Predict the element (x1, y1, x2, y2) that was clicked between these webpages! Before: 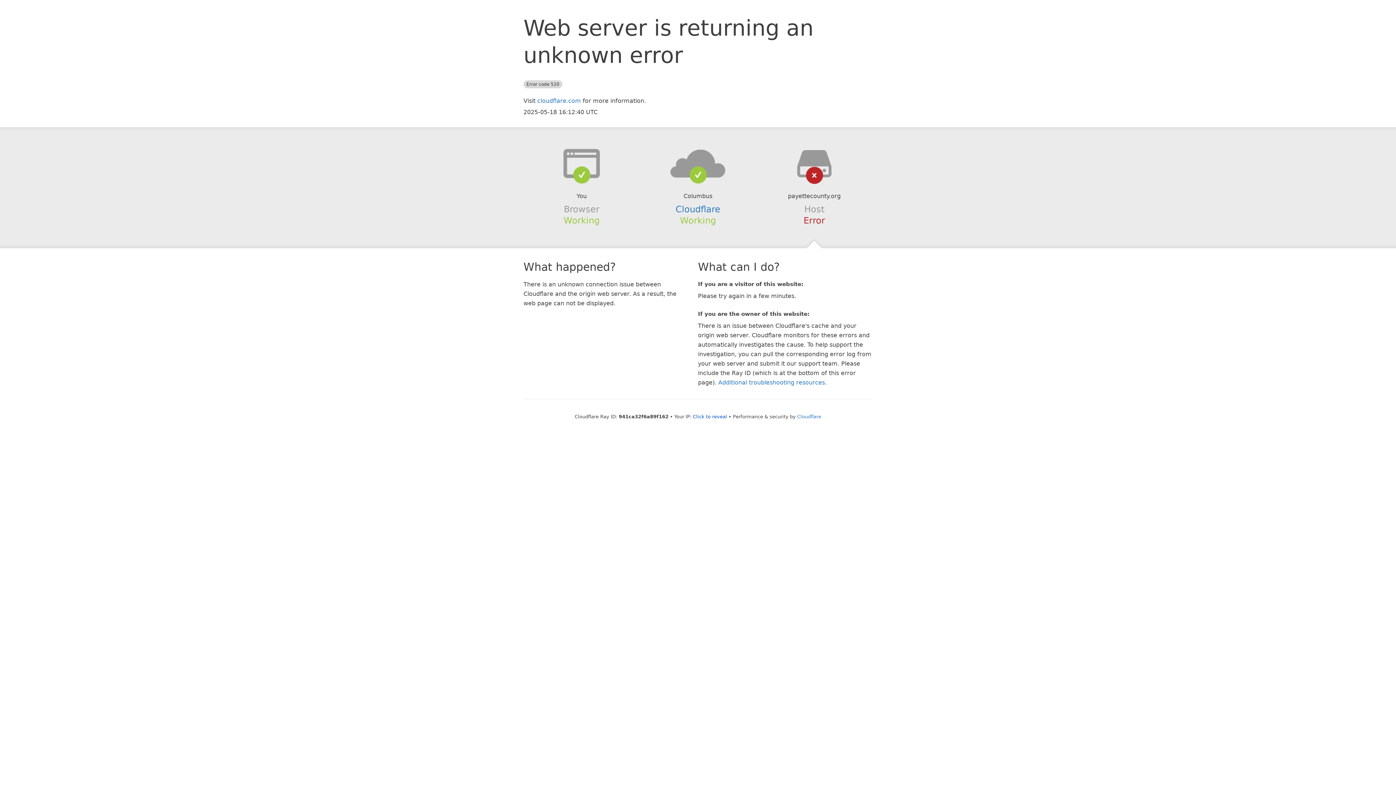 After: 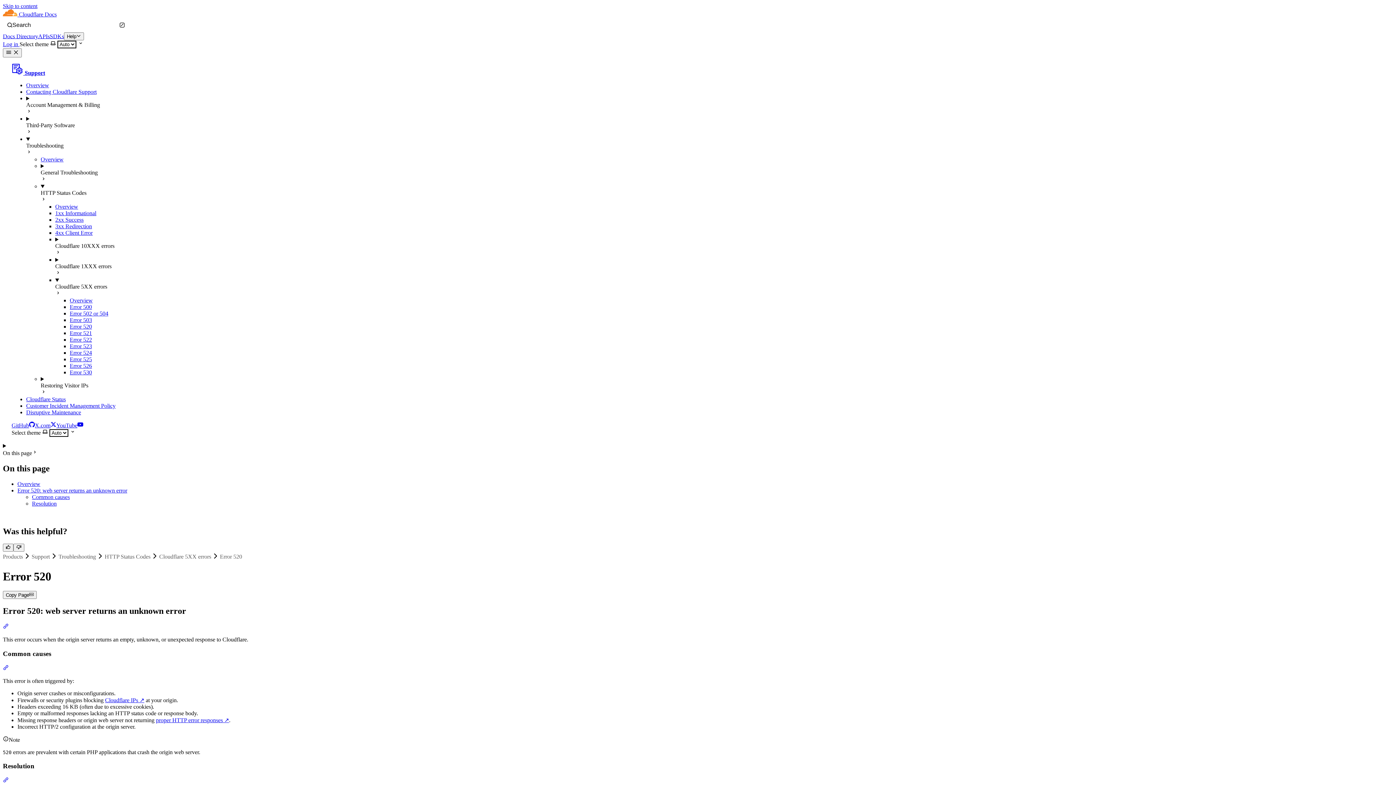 Action: bbox: (718, 379, 825, 386) label: Additional troubleshooting resources